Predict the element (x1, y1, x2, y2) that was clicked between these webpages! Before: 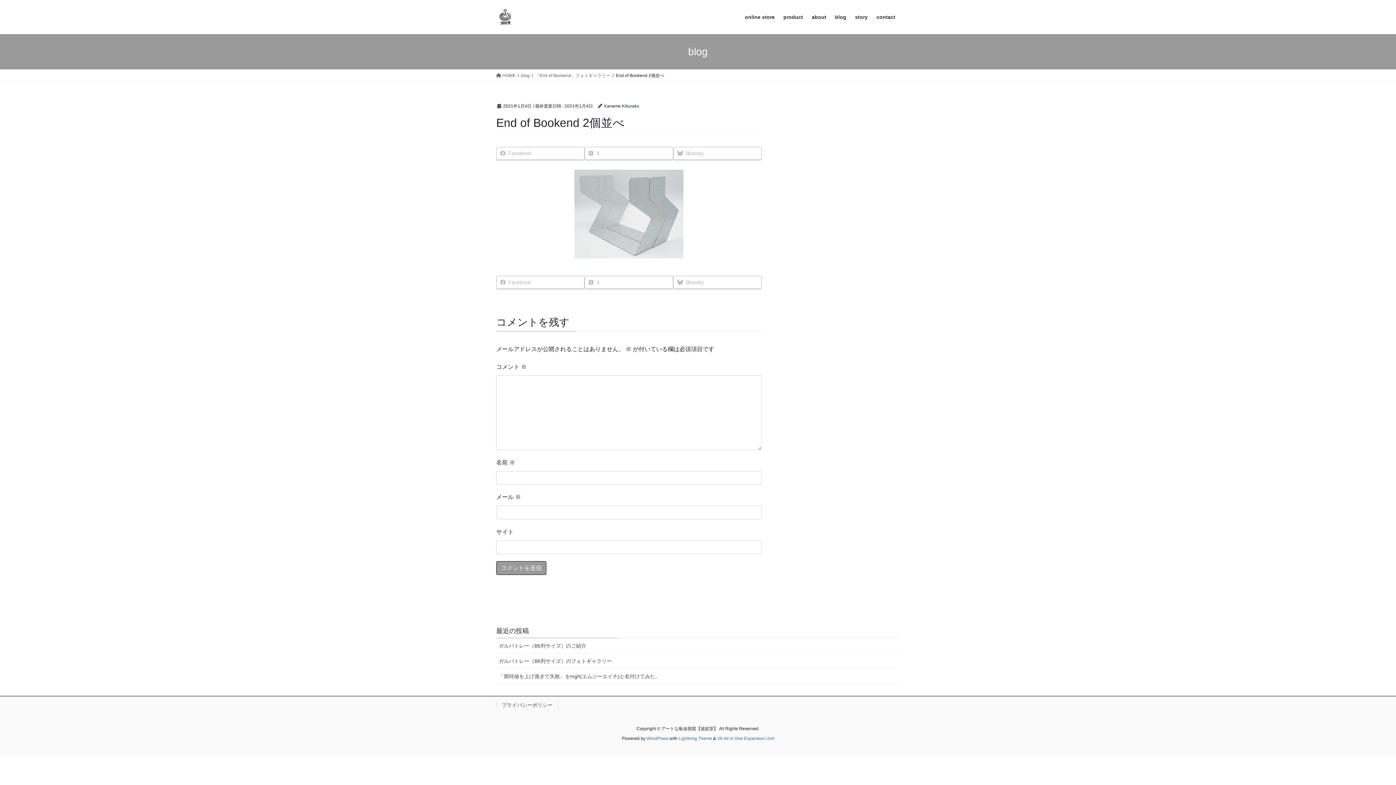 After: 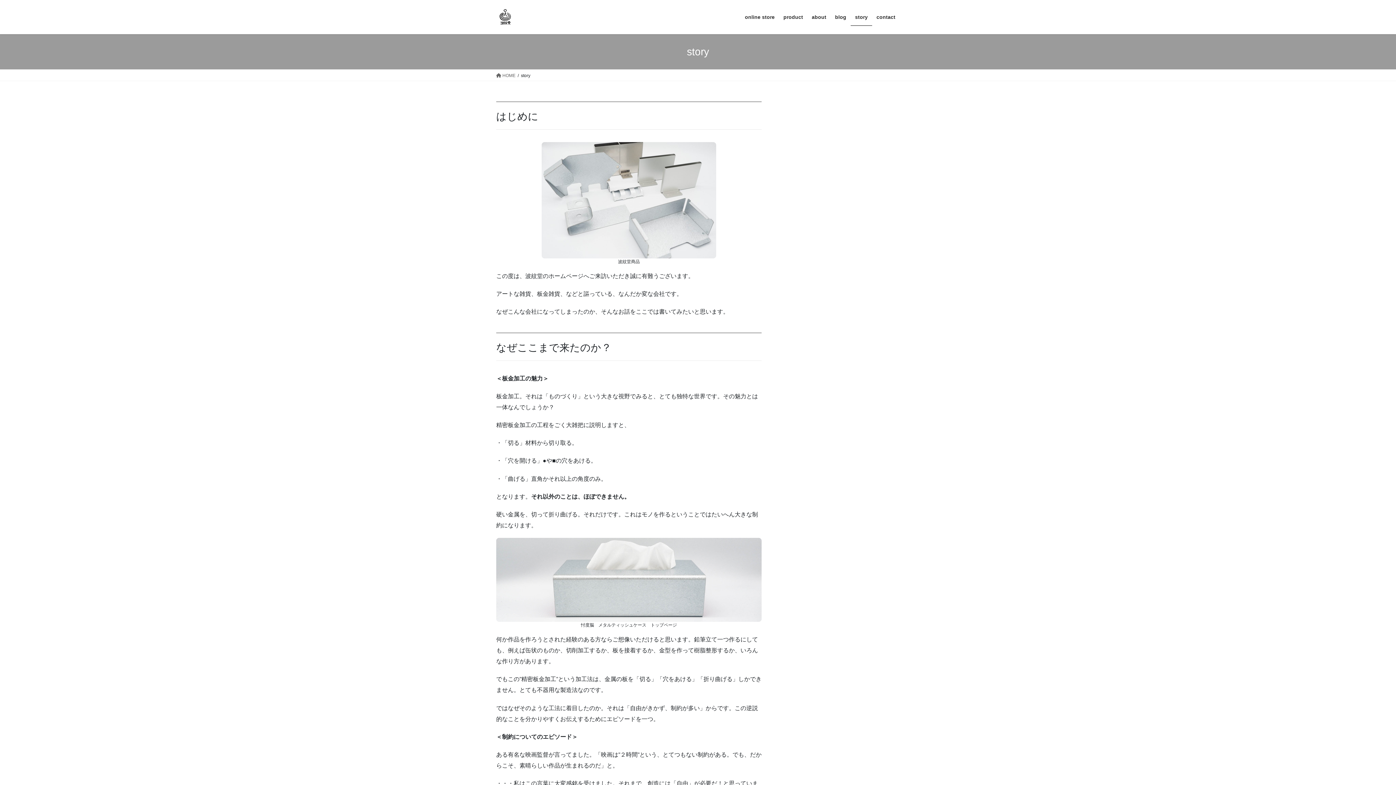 Action: label: story bbox: (850, 8, 872, 25)